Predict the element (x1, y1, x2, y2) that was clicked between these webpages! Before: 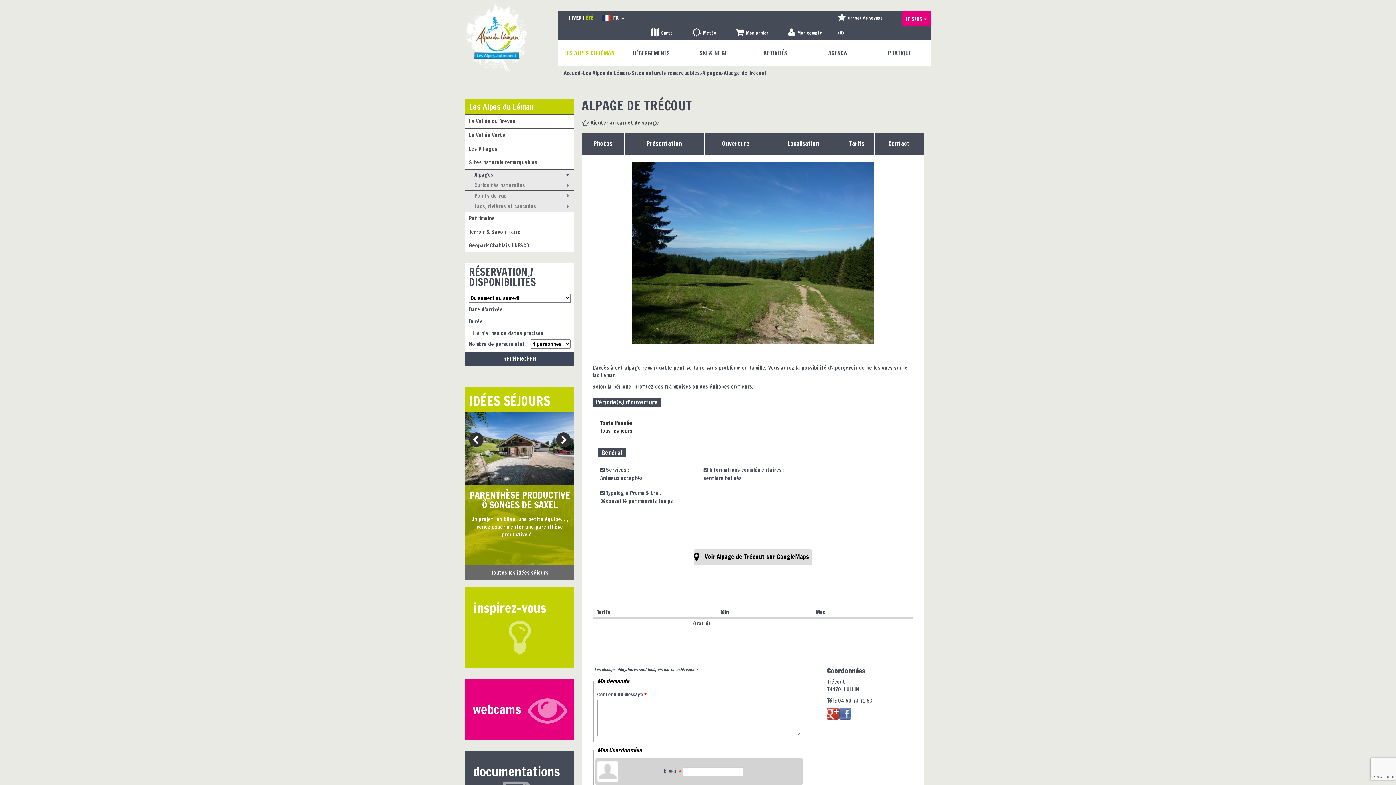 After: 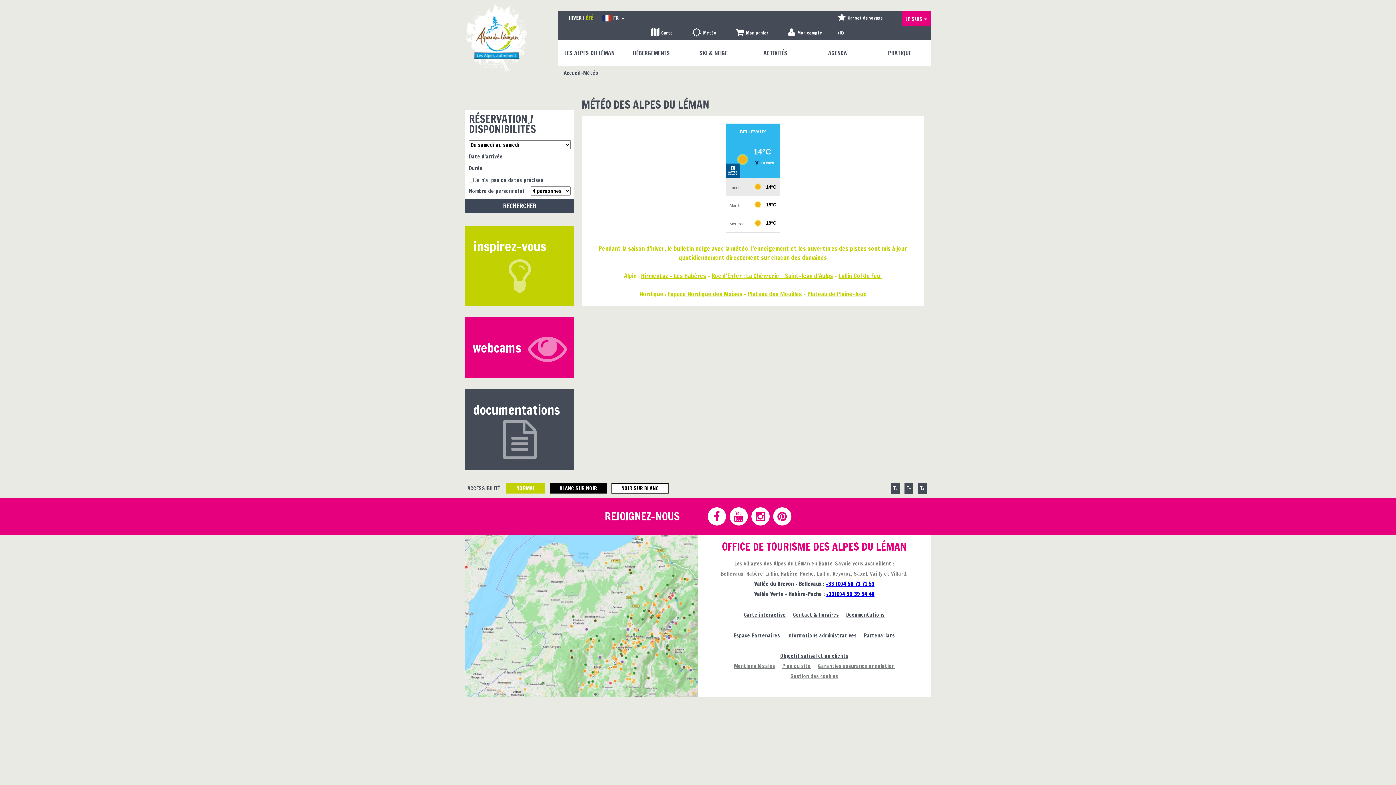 Action: bbox: (692, 25, 716, 40) label: Météo